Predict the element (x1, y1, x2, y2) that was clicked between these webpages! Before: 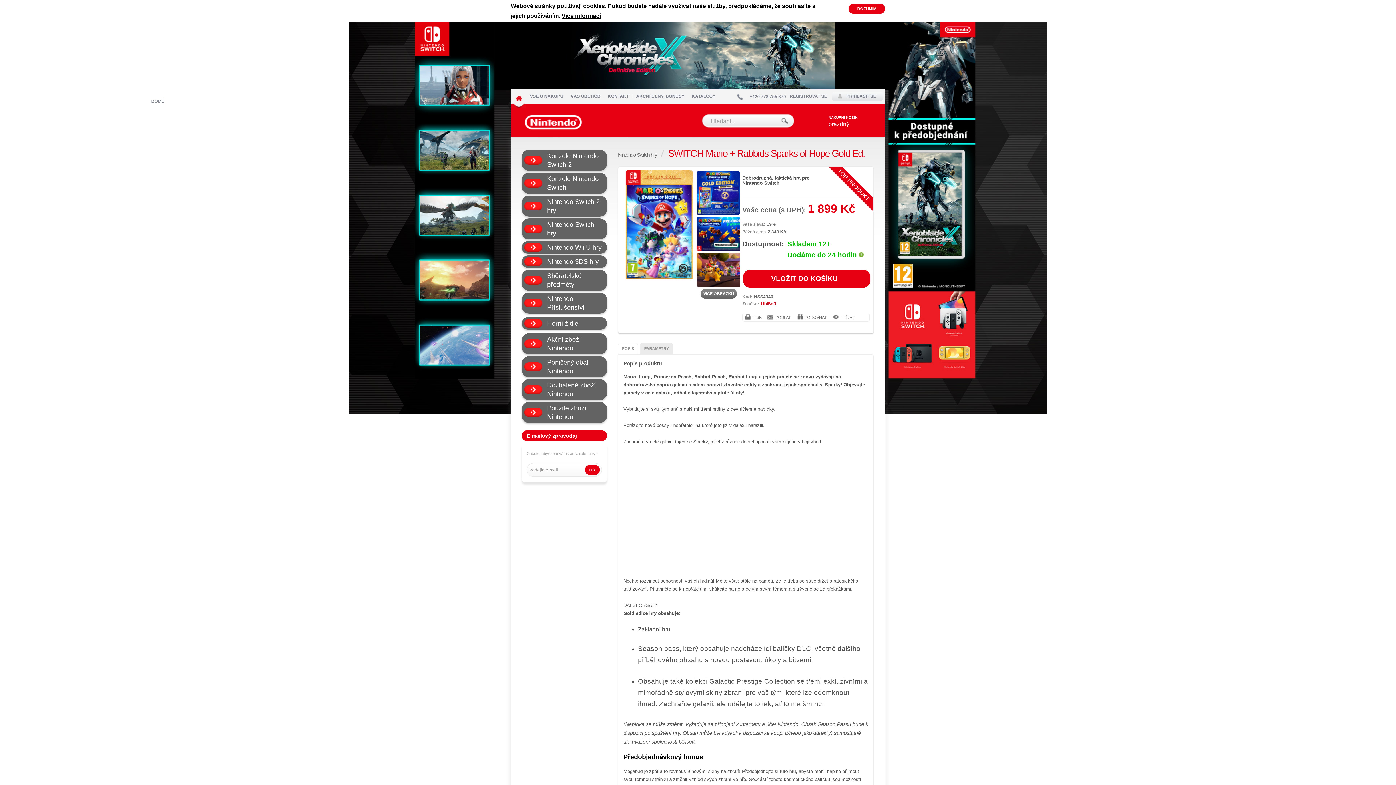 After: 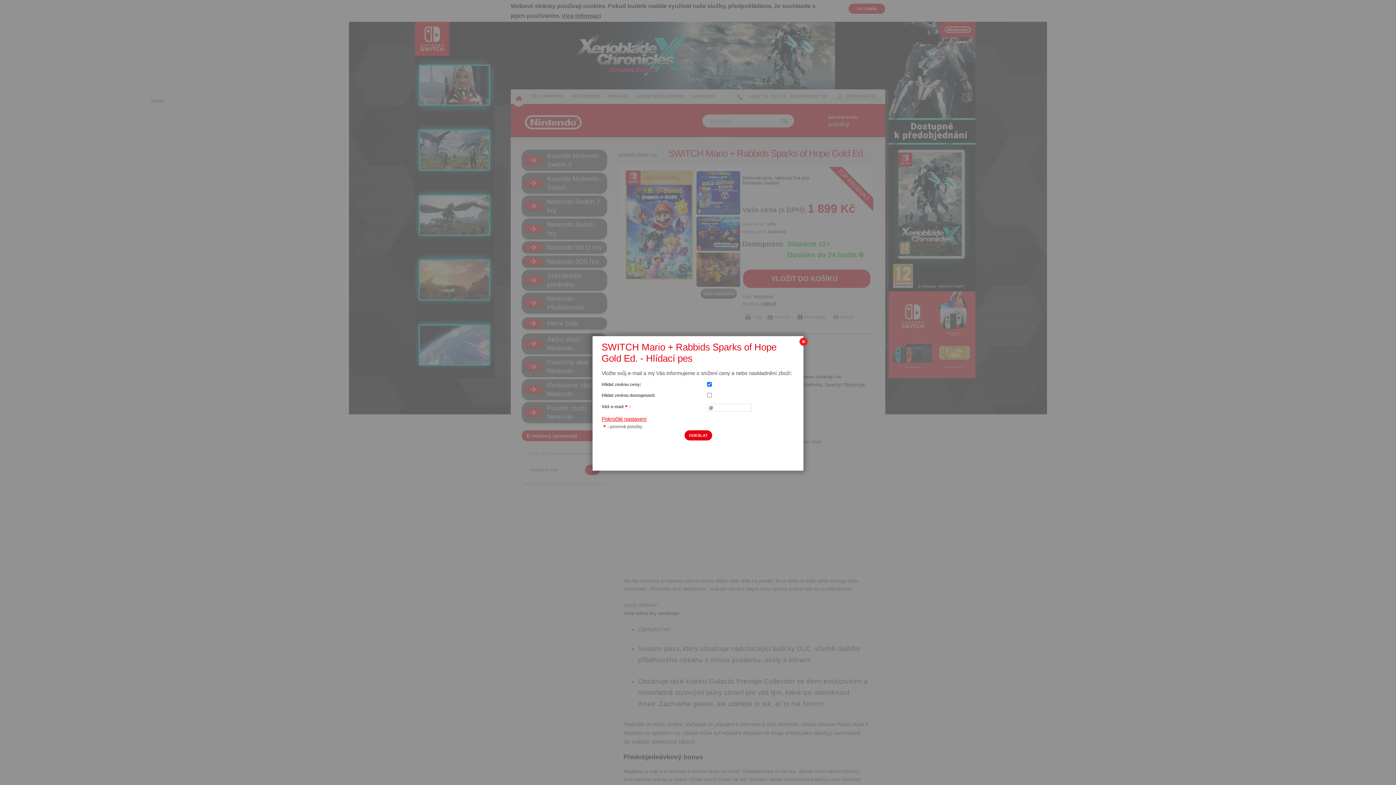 Action: label: HLÍDAT bbox: (830, 315, 854, 319)